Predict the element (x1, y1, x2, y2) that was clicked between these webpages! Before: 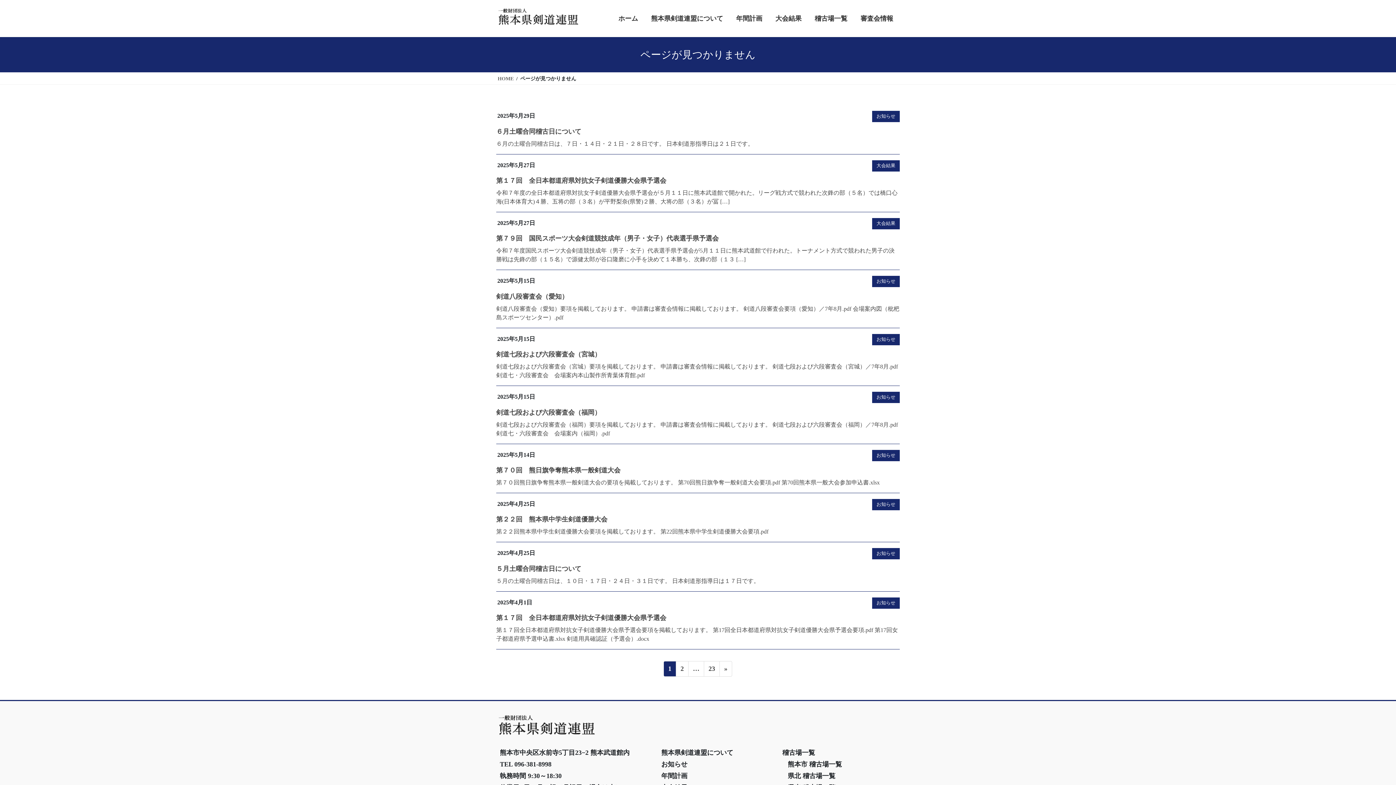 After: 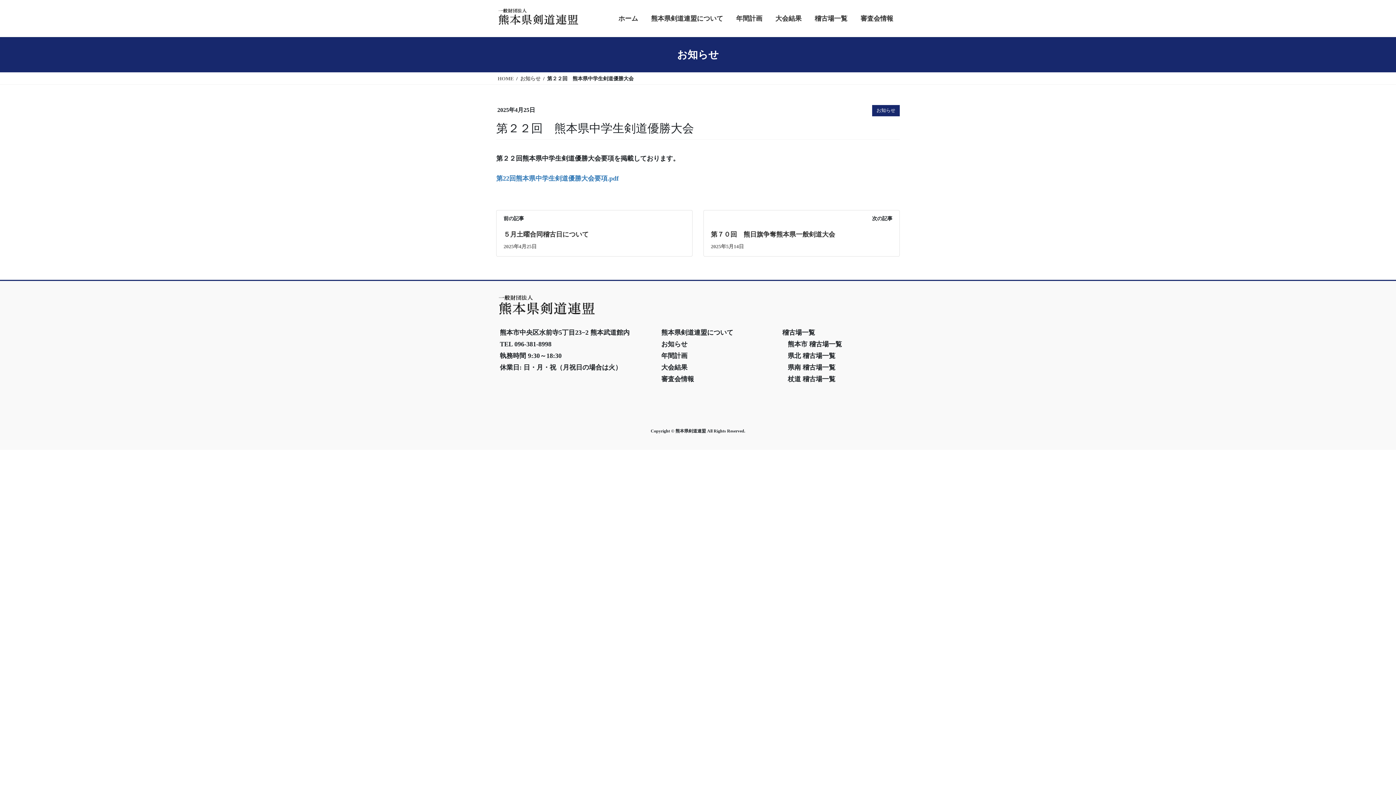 Action: bbox: (496, 527, 900, 536) label: 第２２回熊本県中学生剣道優勝大会要項を掲載しております。 第22回熊本県中学生剣道優勝大会要項.pdf